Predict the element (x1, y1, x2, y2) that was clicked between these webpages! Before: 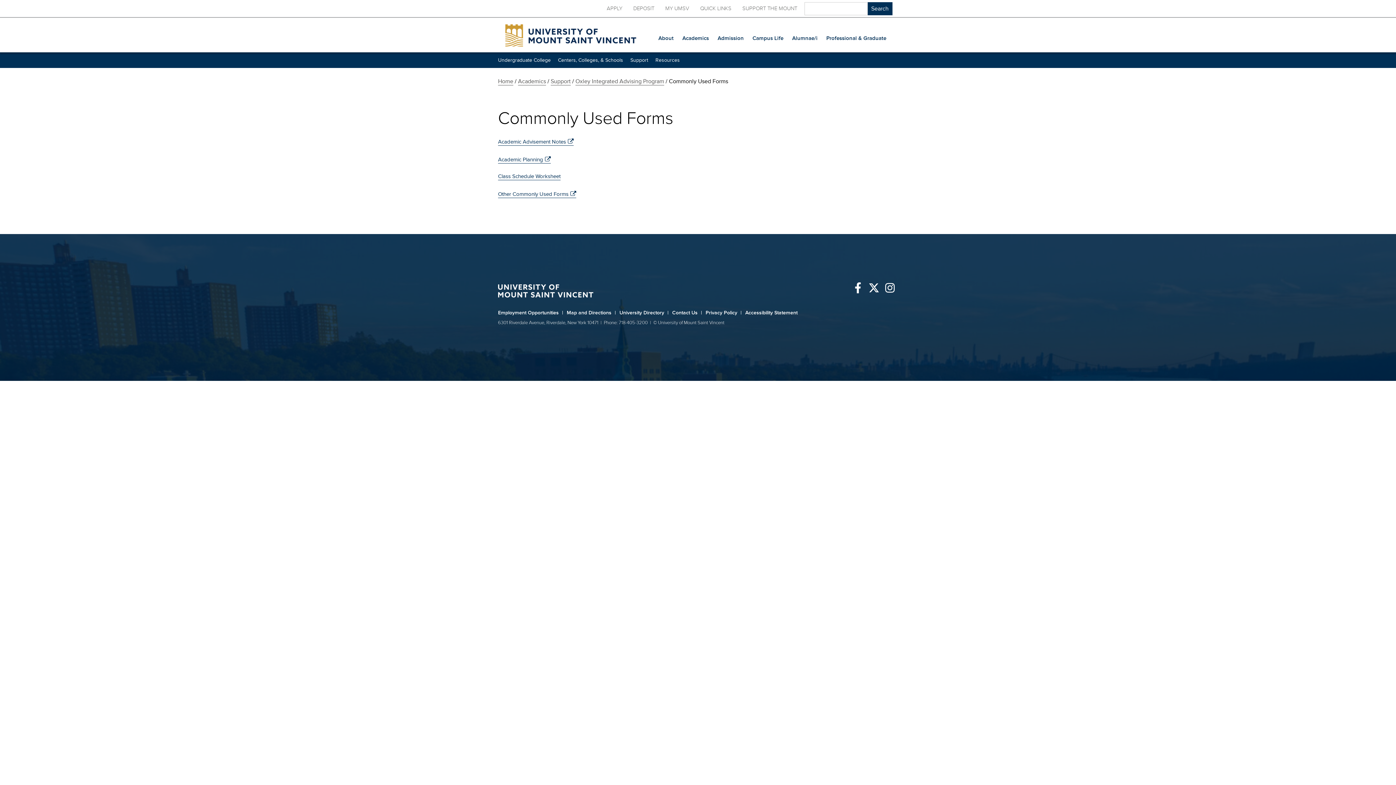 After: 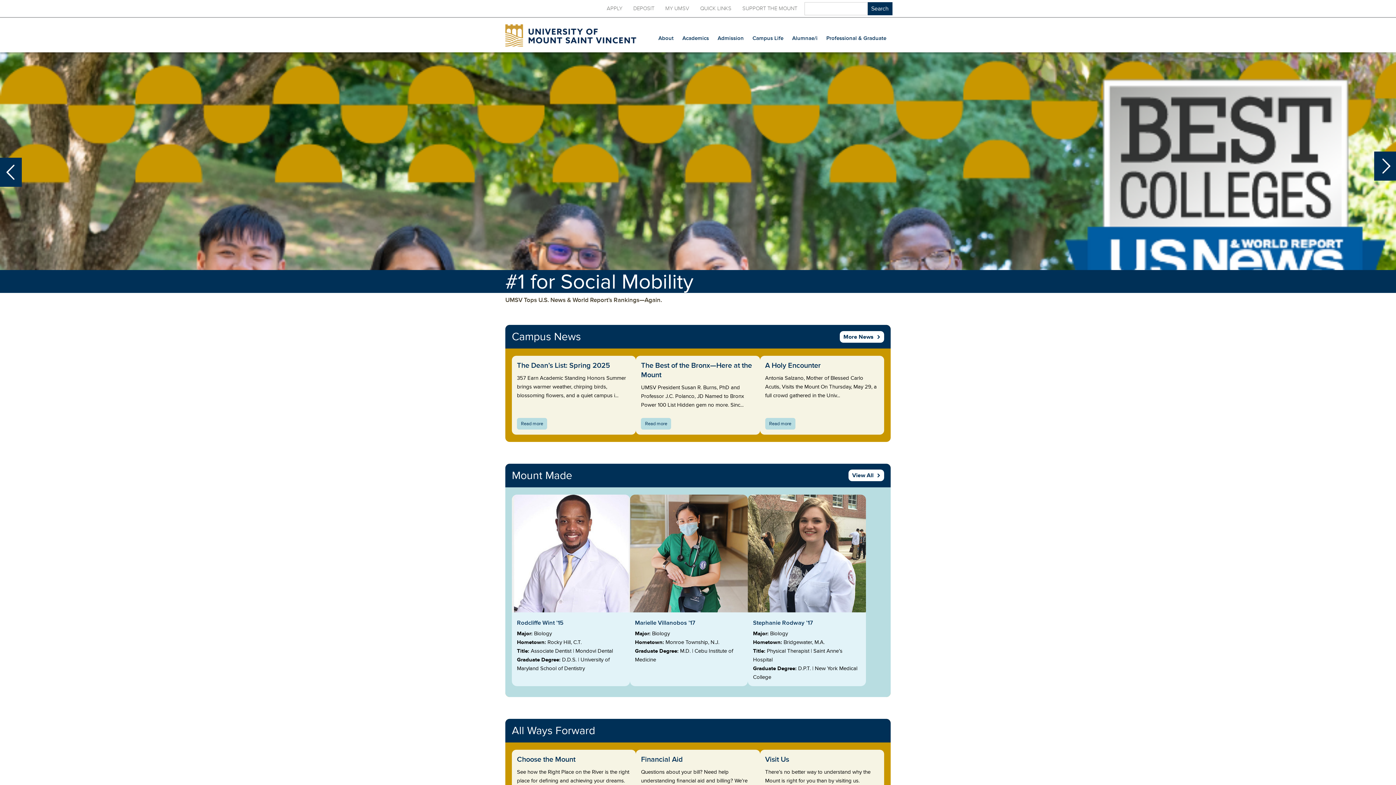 Action: bbox: (498, 281, 593, 303)